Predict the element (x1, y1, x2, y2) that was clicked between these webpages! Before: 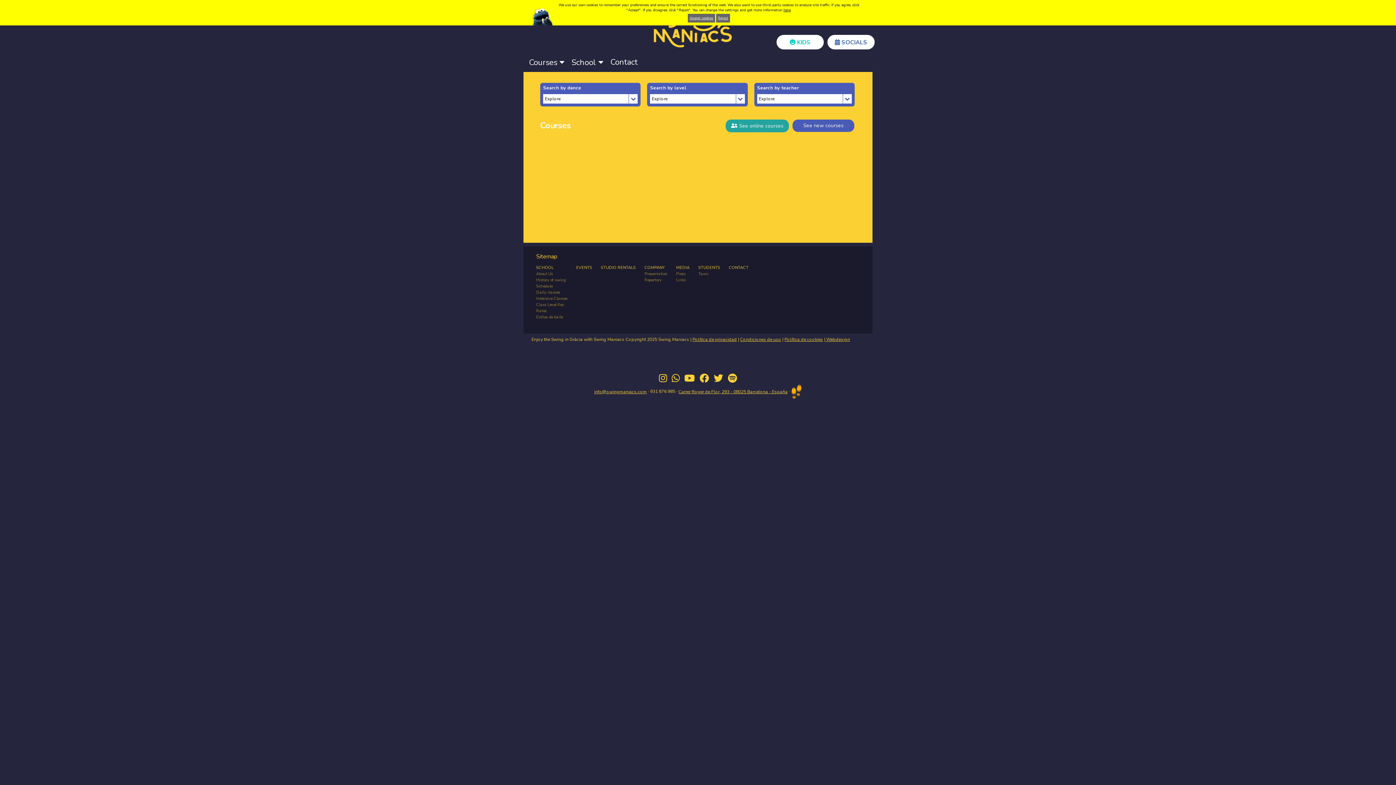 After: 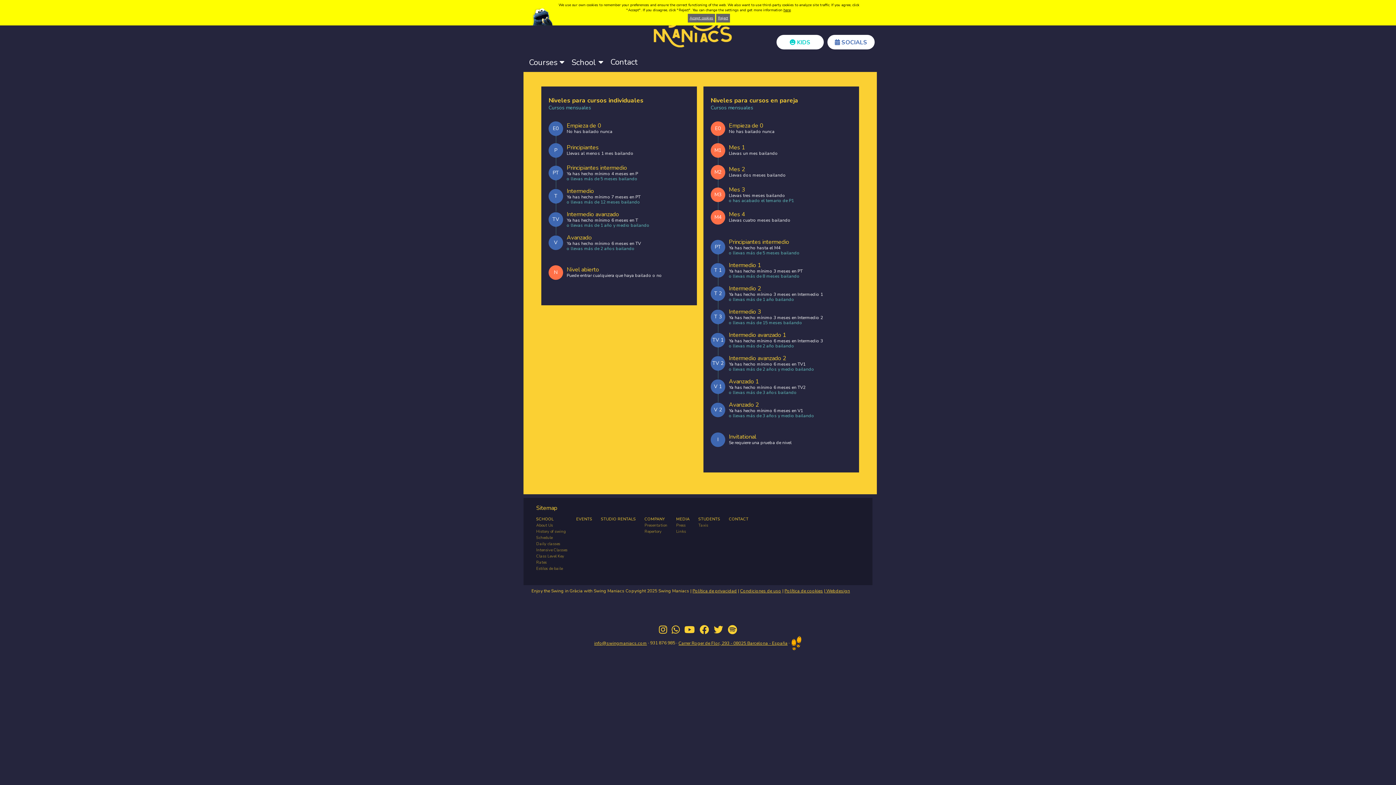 Action: bbox: (536, 302, 574, 308) label: Class Level Key